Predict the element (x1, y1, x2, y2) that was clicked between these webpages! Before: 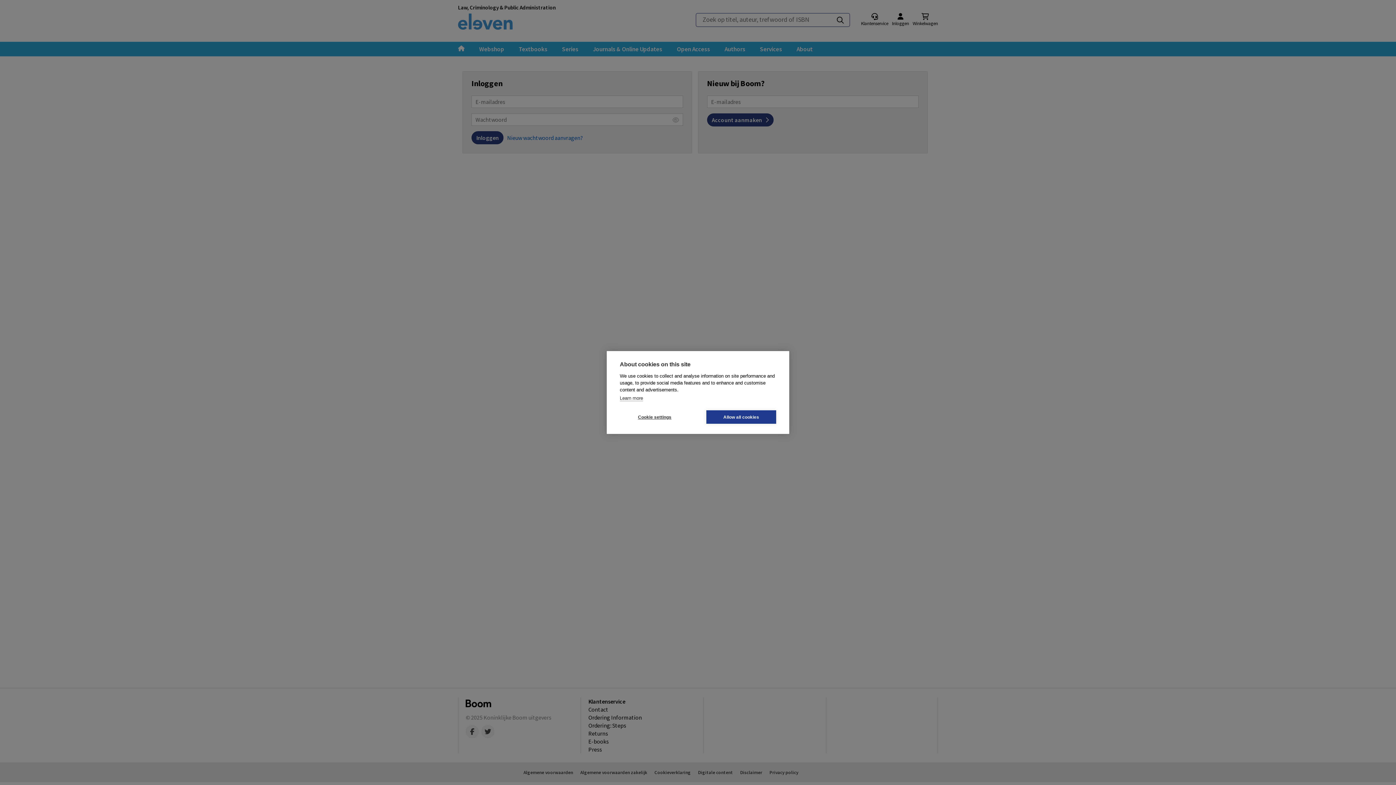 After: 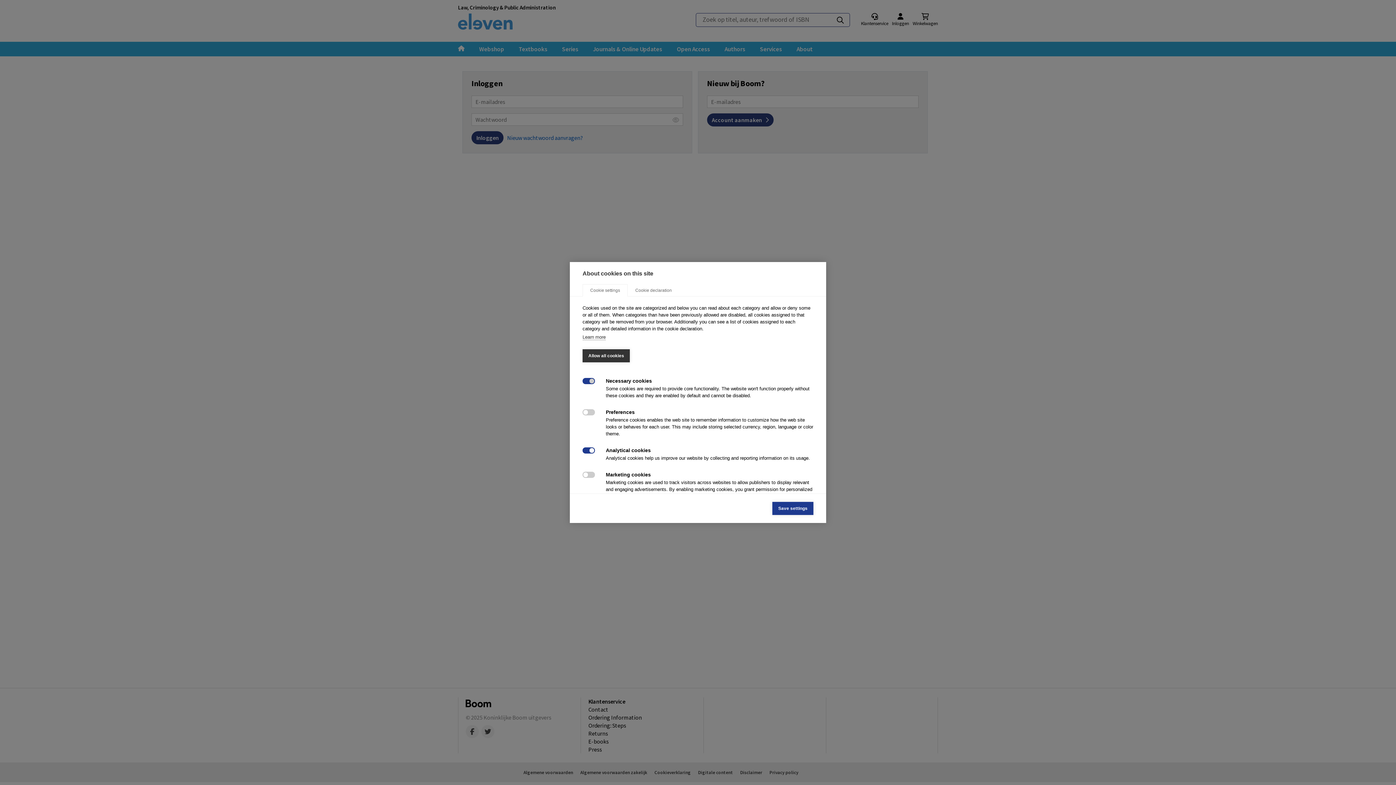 Action: bbox: (620, 410, 689, 424) label: Cookie settings